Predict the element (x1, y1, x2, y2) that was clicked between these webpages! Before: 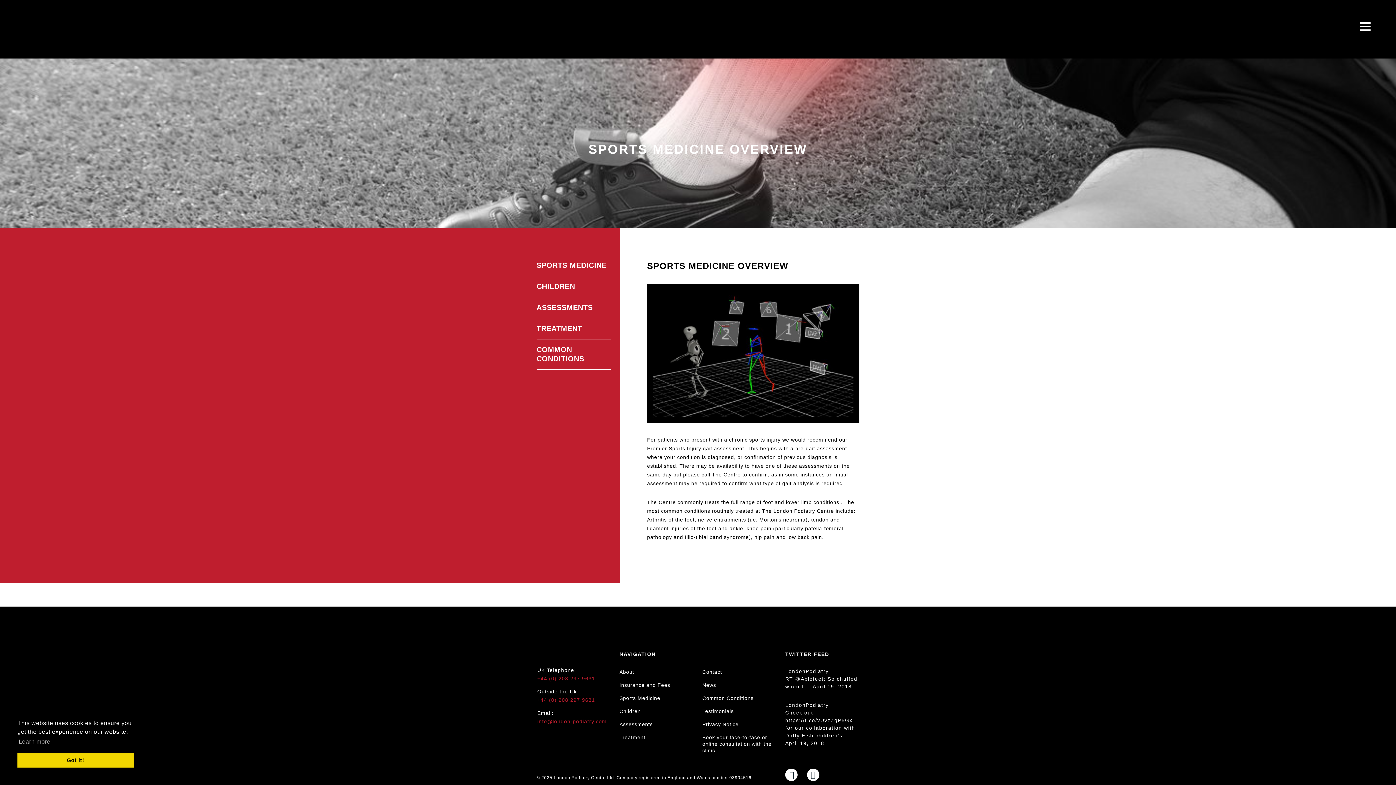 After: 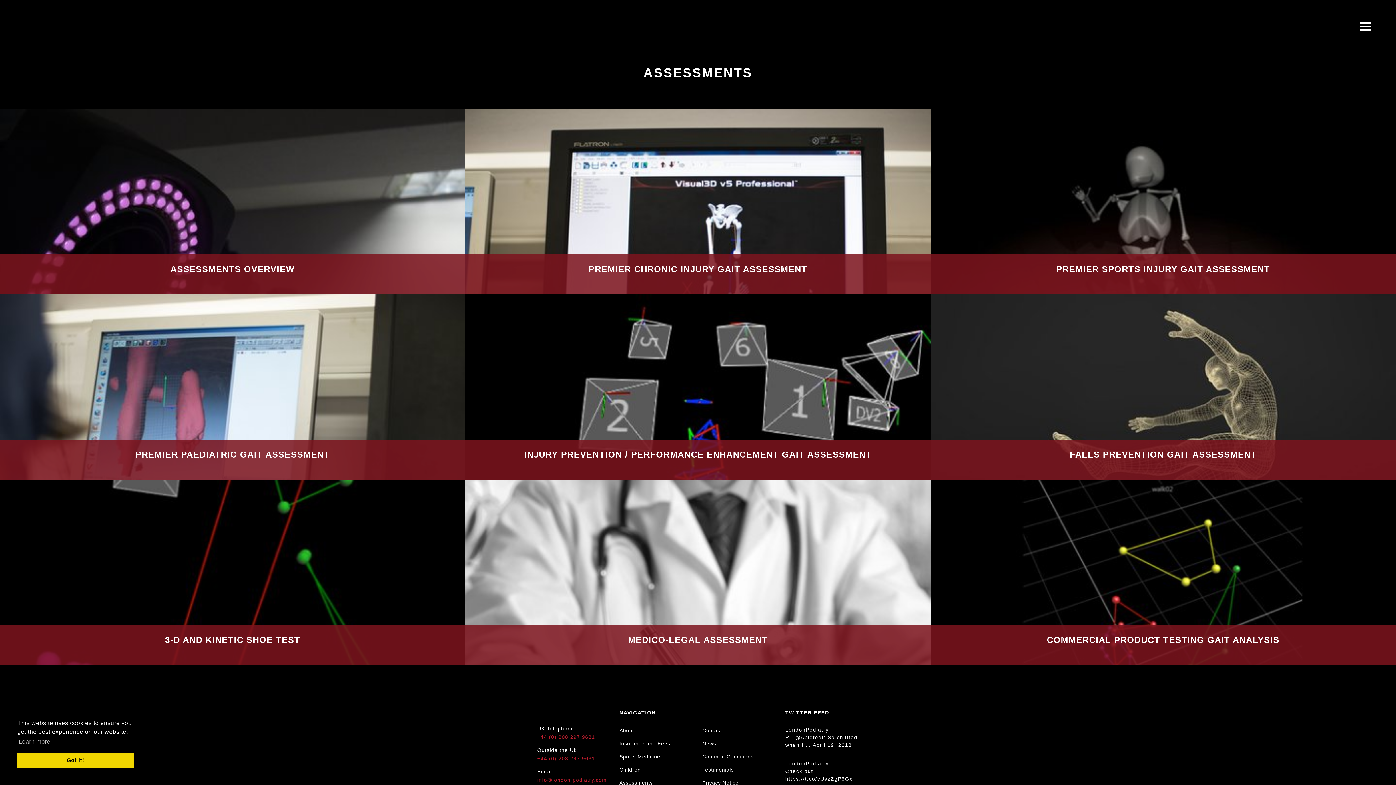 Action: bbox: (619, 721, 652, 727) label: Assessments